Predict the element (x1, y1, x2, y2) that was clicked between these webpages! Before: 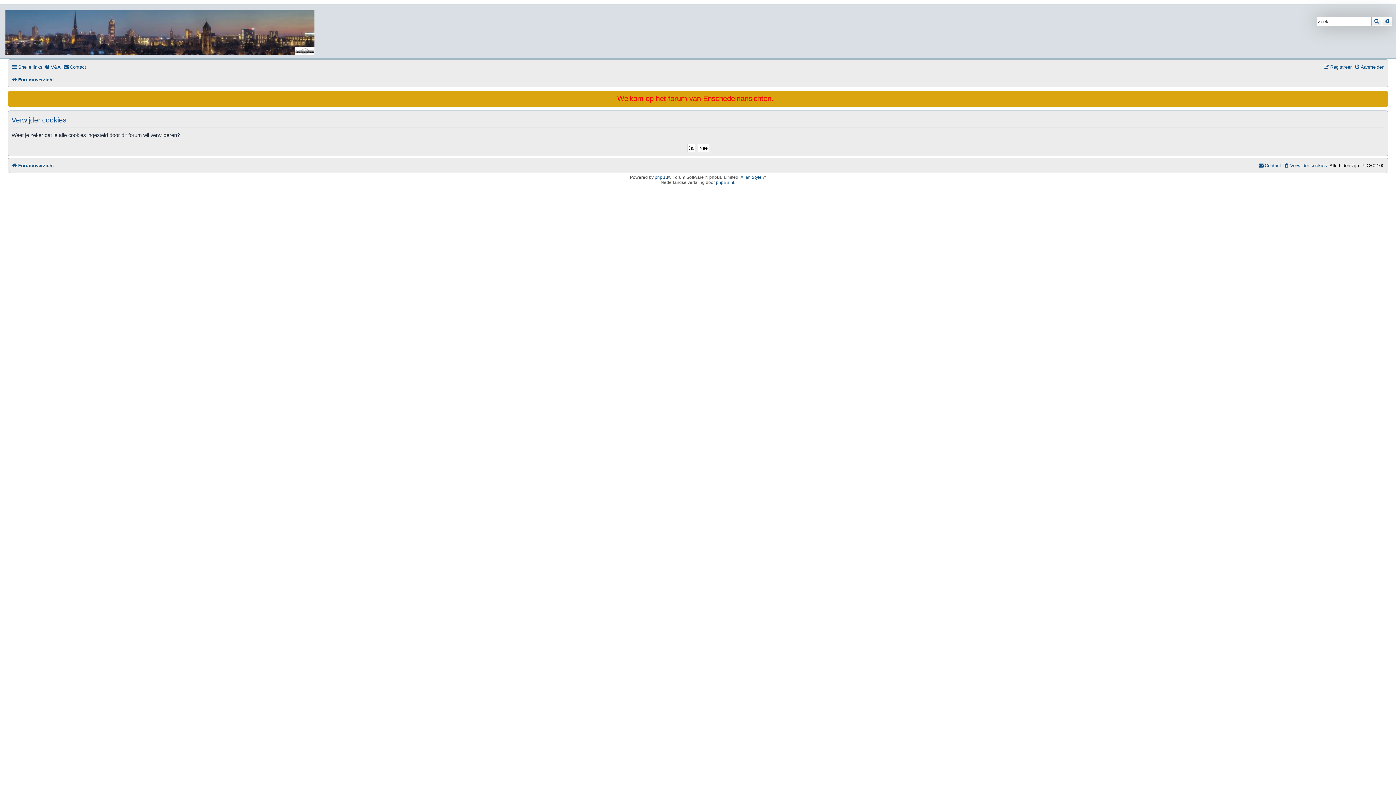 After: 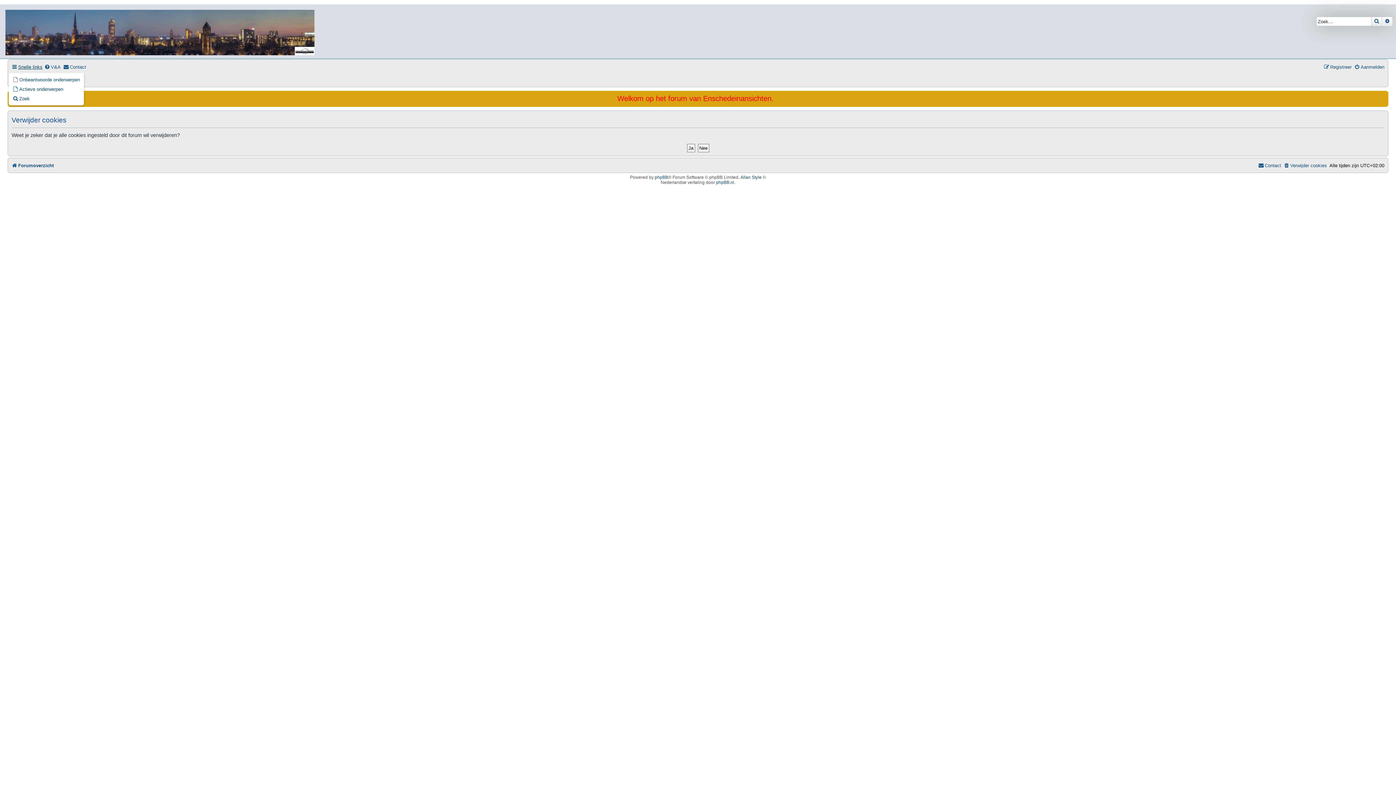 Action: label: Snelle links bbox: (11, 61, 42, 72)